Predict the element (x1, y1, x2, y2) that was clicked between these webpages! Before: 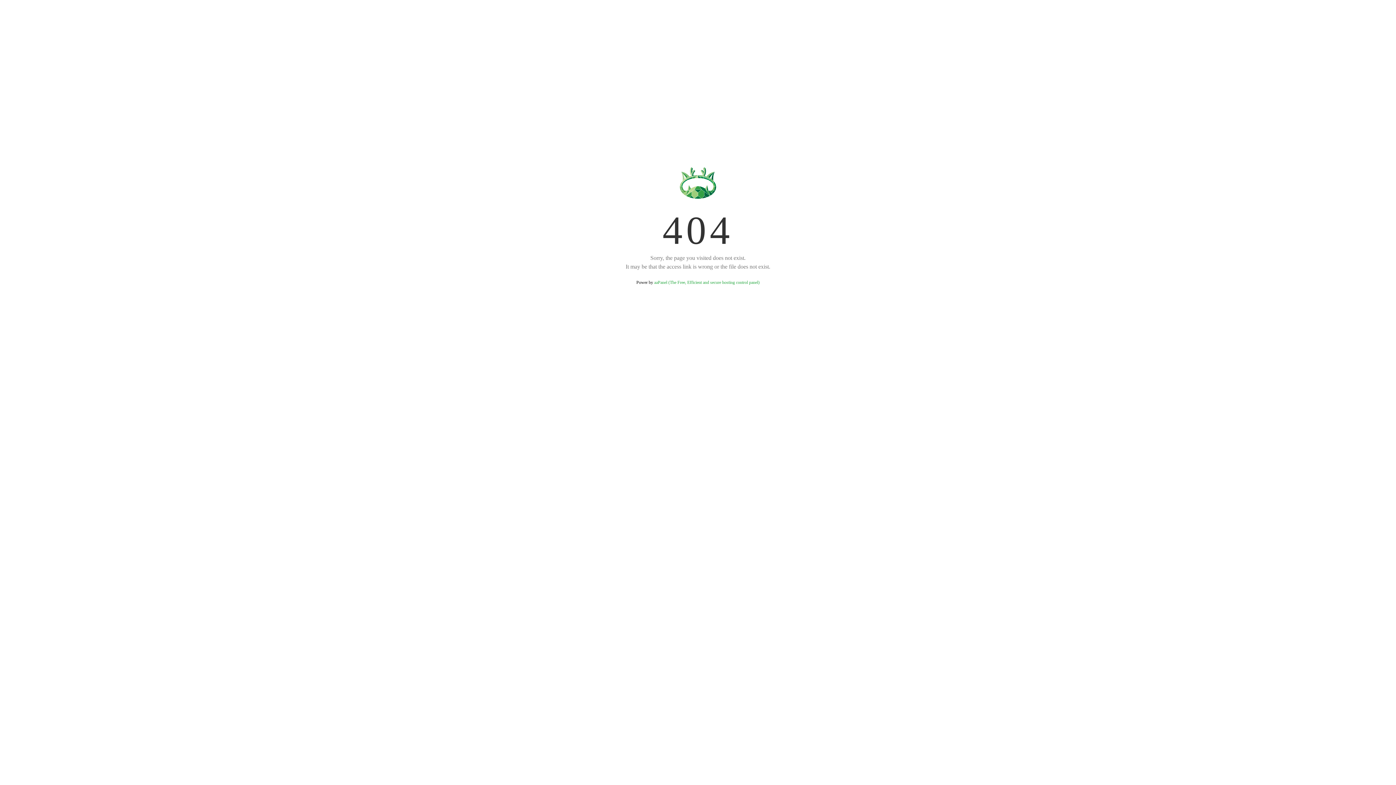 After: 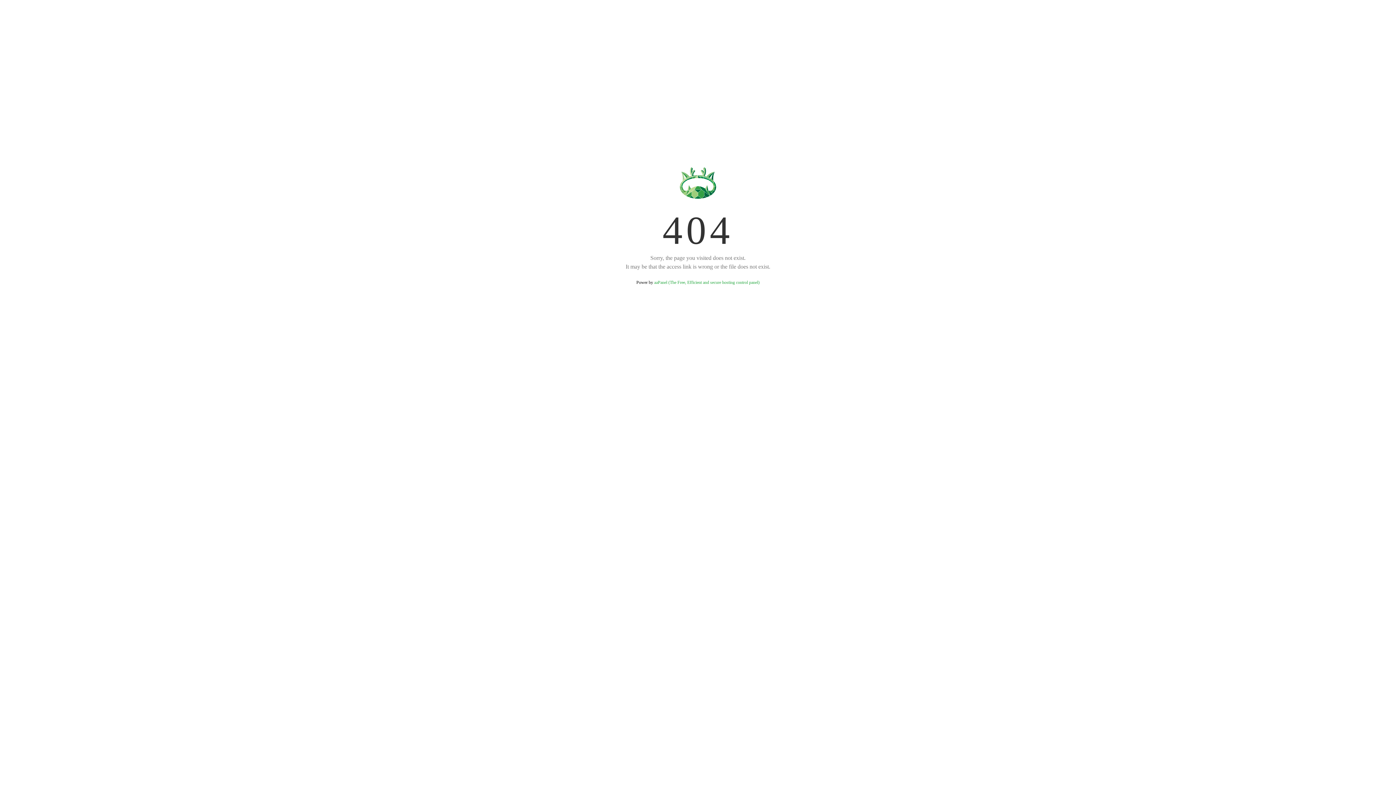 Action: label: aaPanel (The Free, Efficient and secure hosting control panel) bbox: (654, 280, 759, 285)